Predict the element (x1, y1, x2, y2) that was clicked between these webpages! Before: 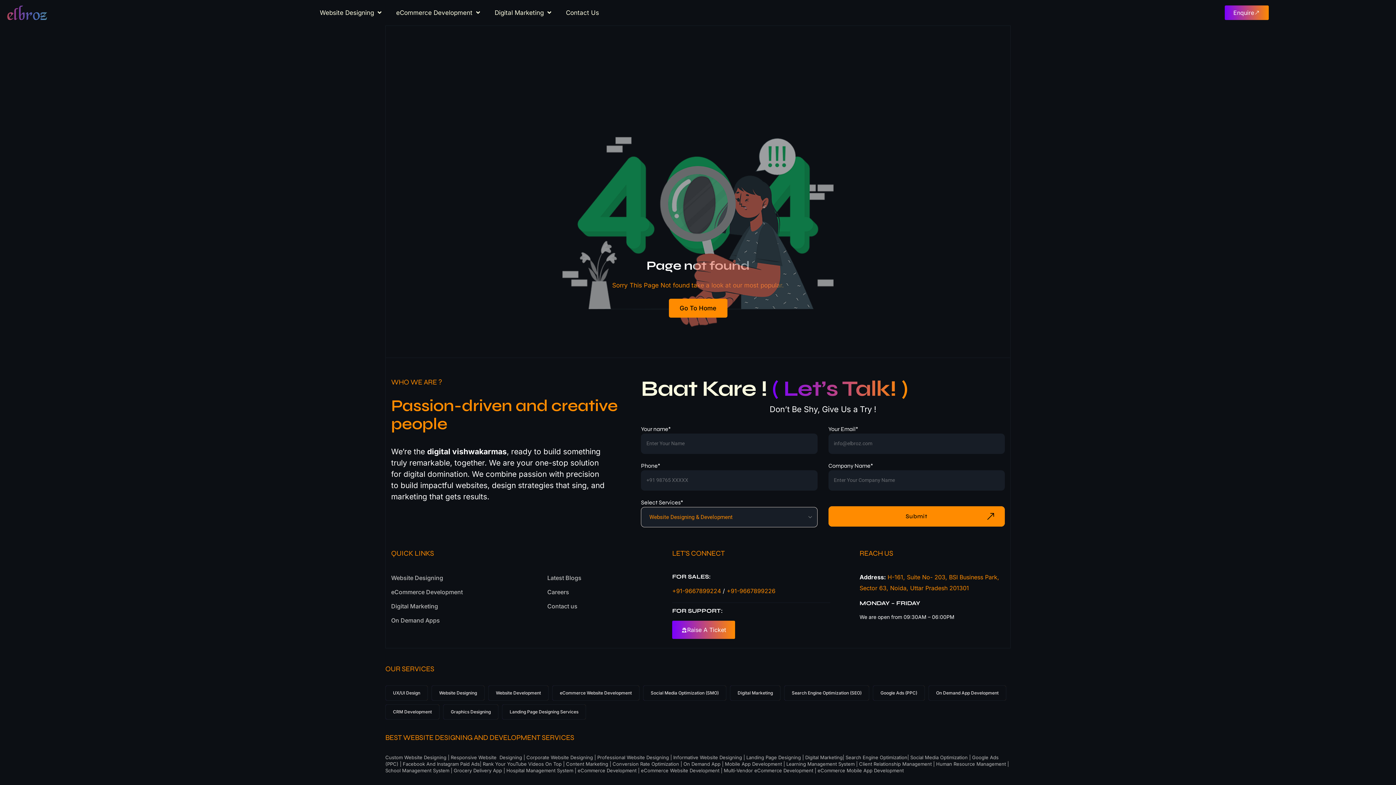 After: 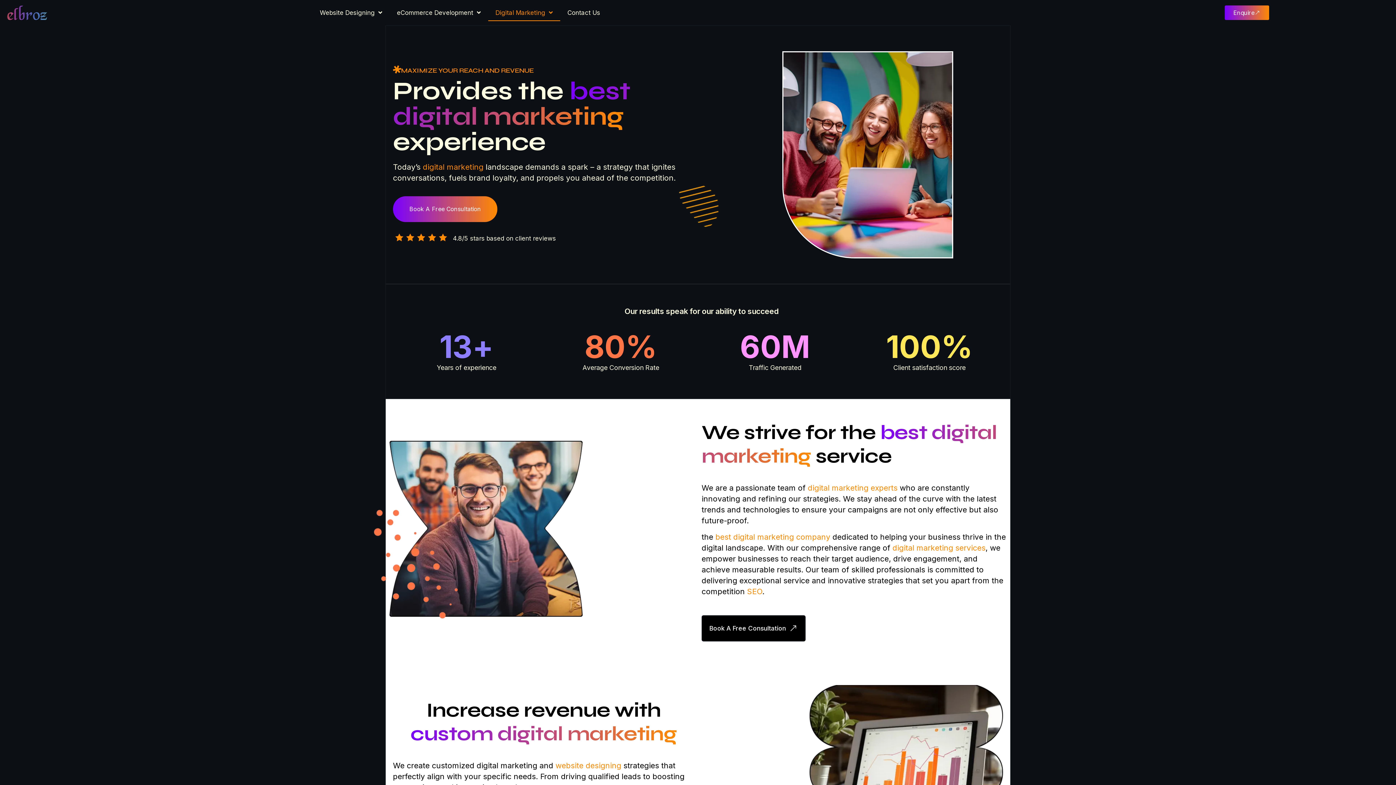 Action: label: Digital Marketing bbox: (391, 602, 438, 610)